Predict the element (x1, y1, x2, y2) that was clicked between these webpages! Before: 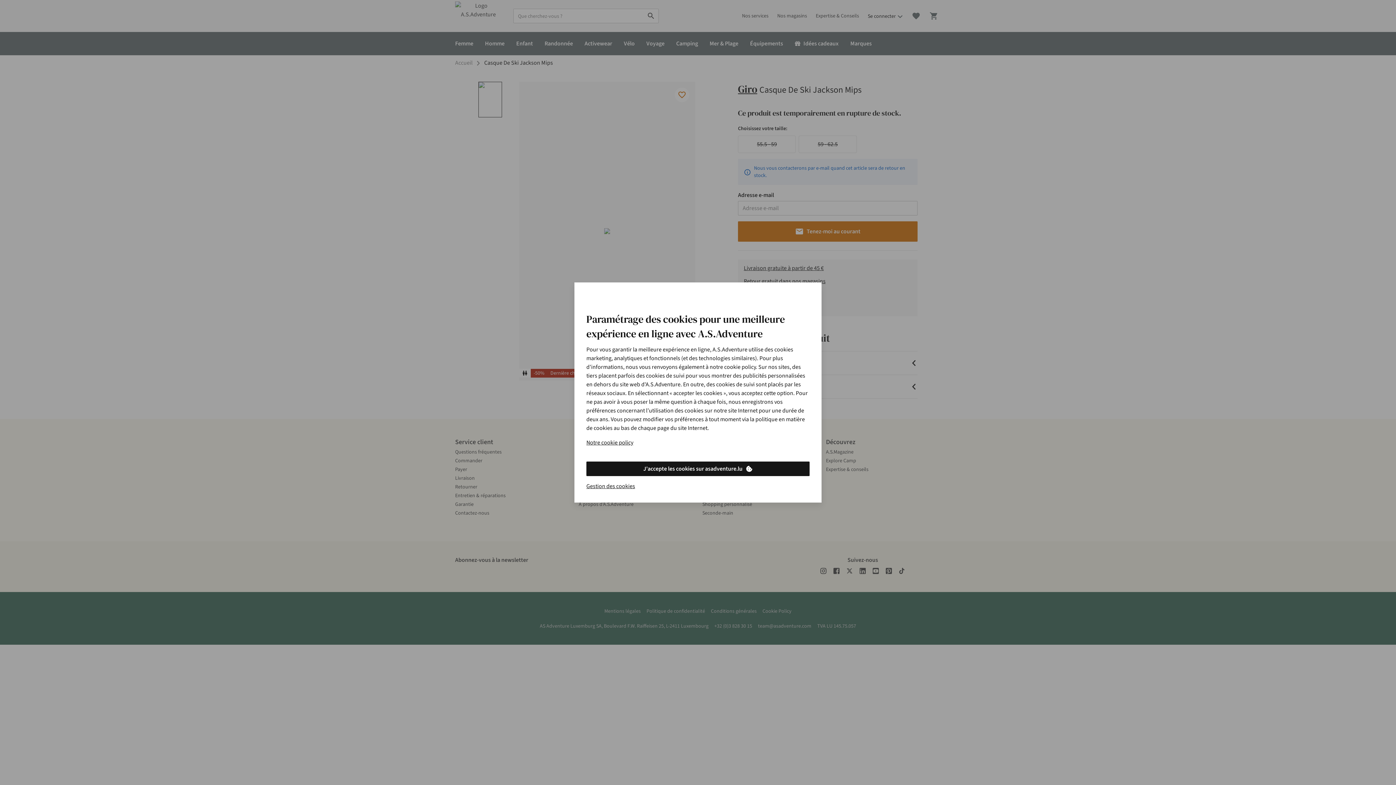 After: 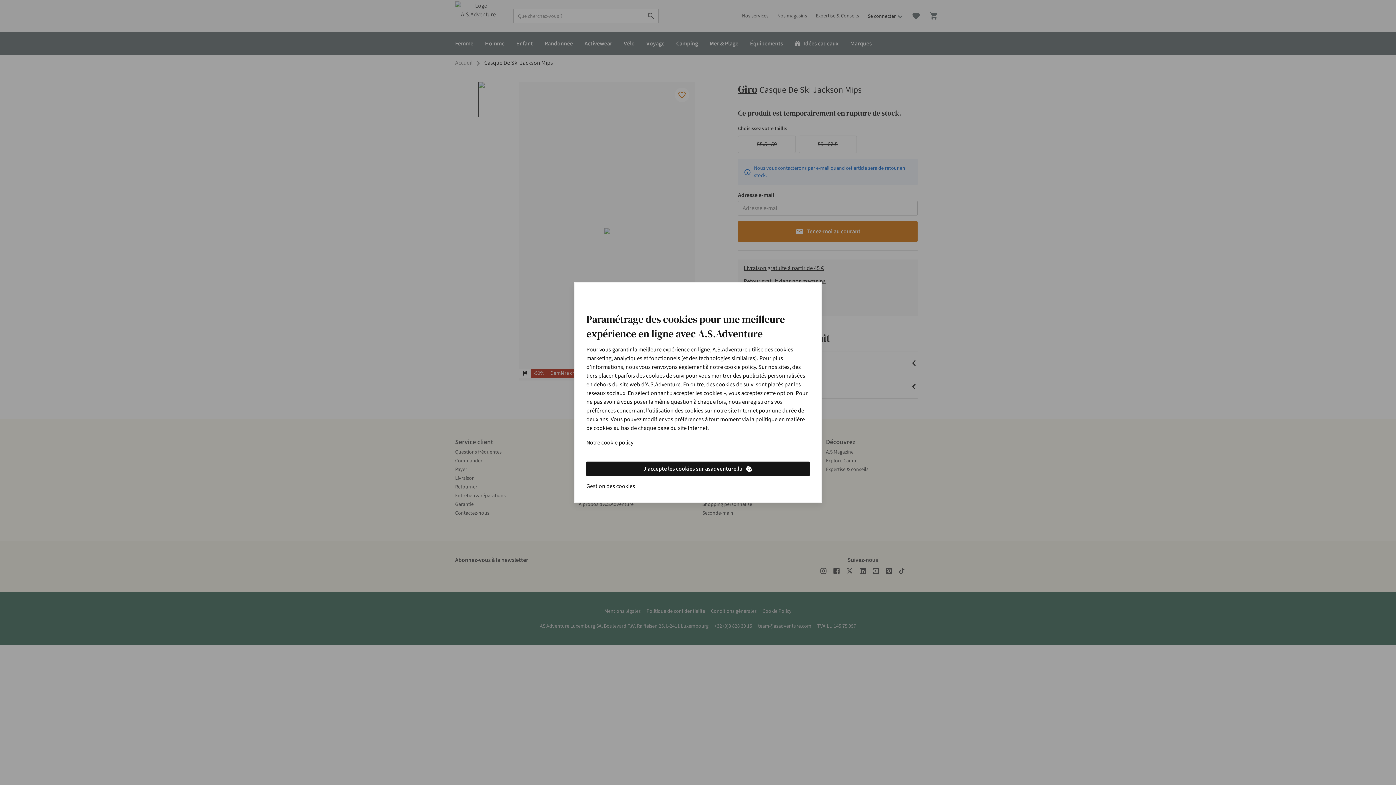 Action: bbox: (586, 482, 635, 490) label: Gestion des cookies